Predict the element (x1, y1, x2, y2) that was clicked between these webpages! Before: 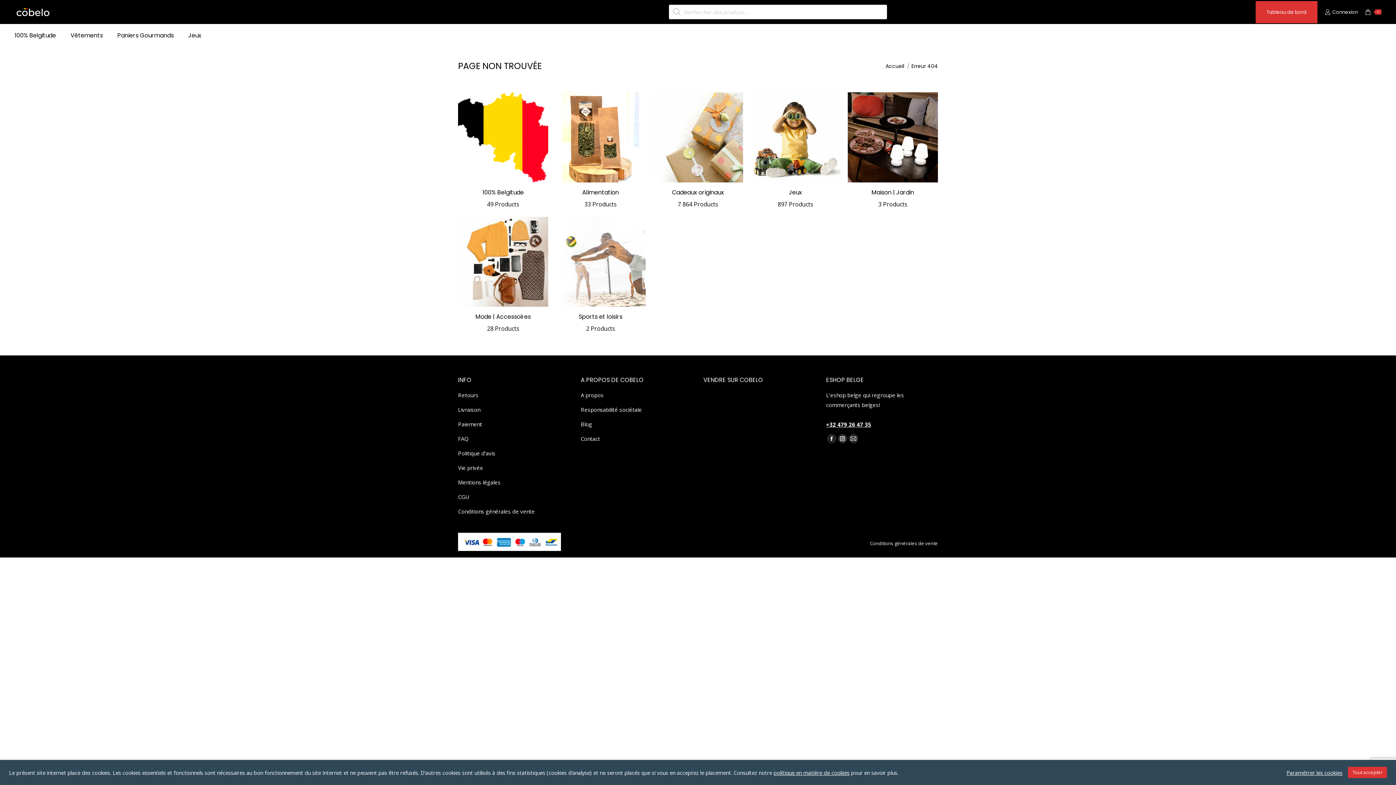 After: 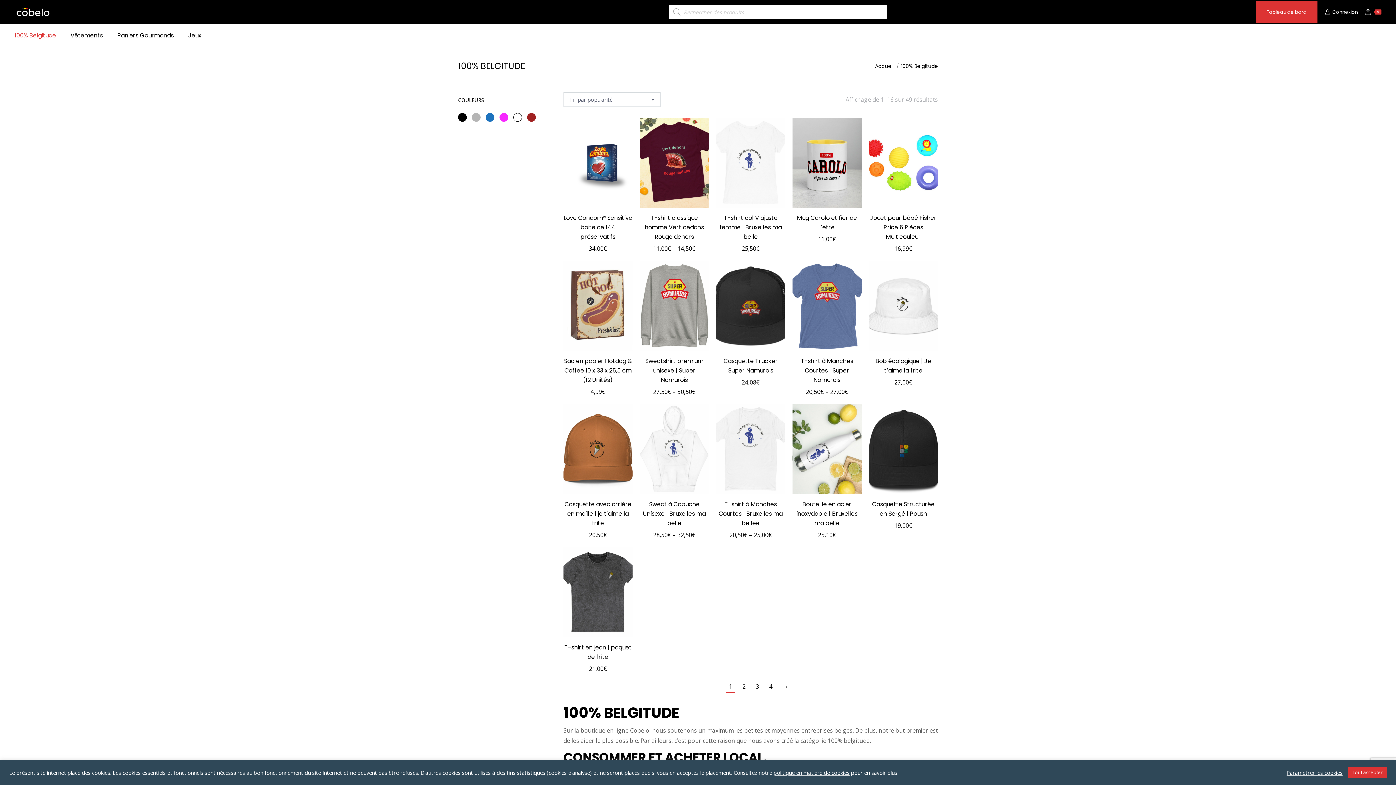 Action: bbox: (458, 92, 548, 182)